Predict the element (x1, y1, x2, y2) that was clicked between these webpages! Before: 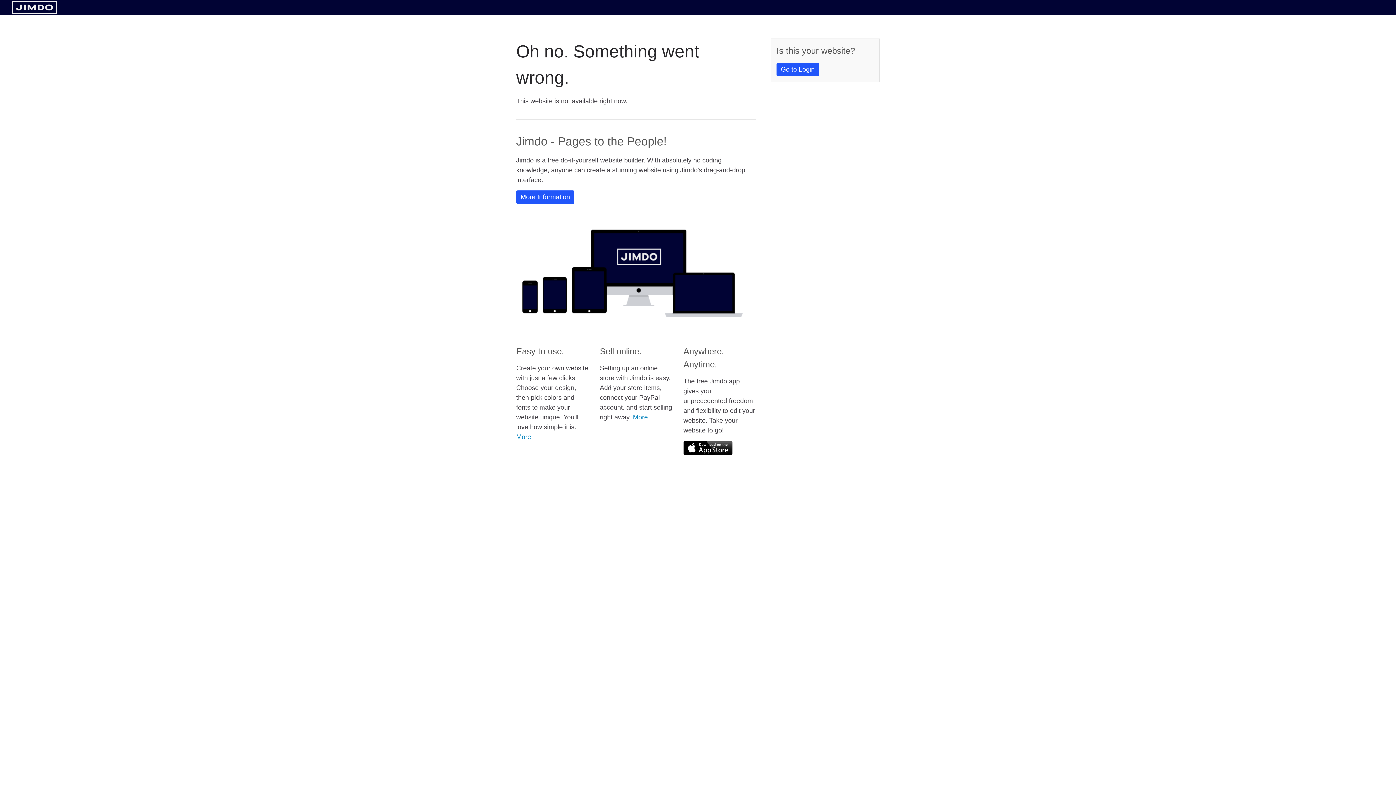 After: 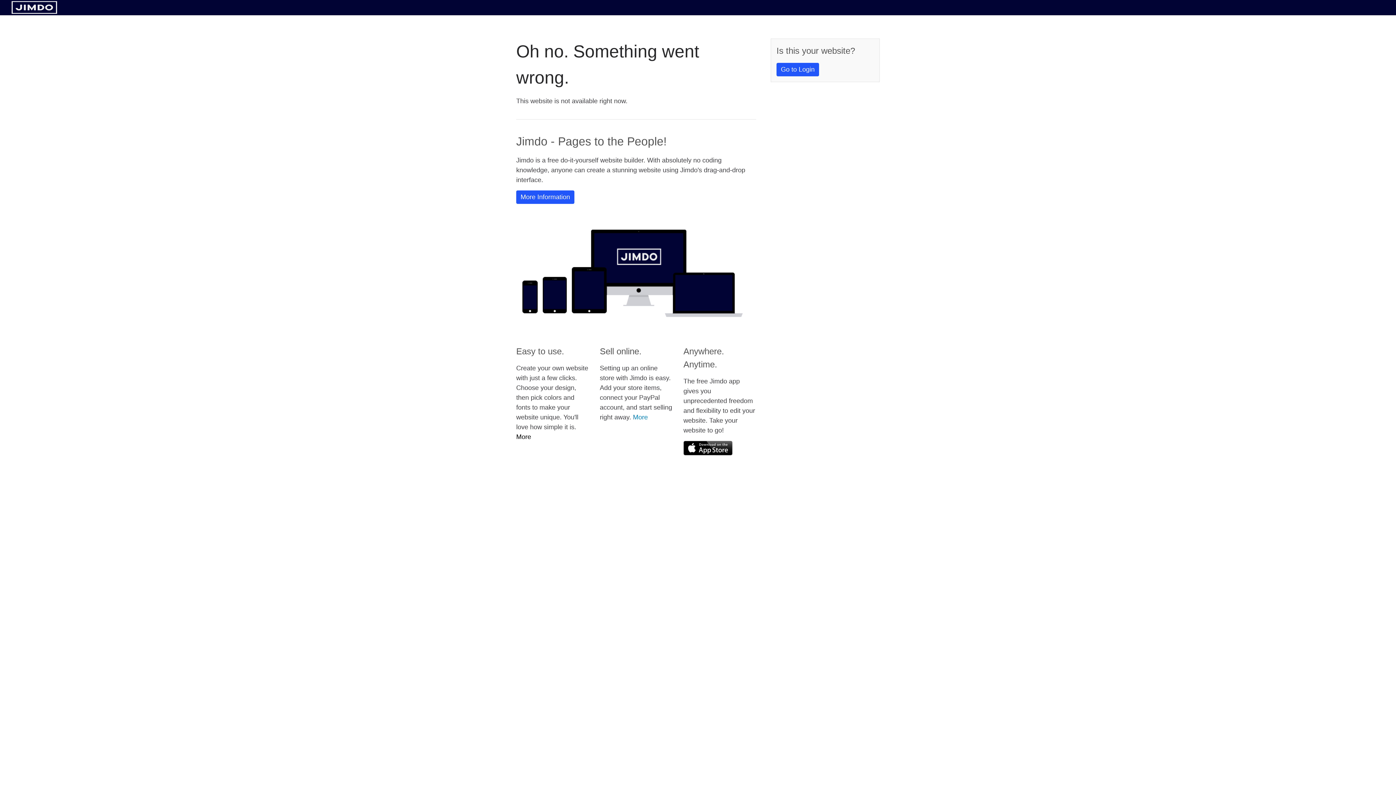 Action: label: More bbox: (516, 433, 531, 440)